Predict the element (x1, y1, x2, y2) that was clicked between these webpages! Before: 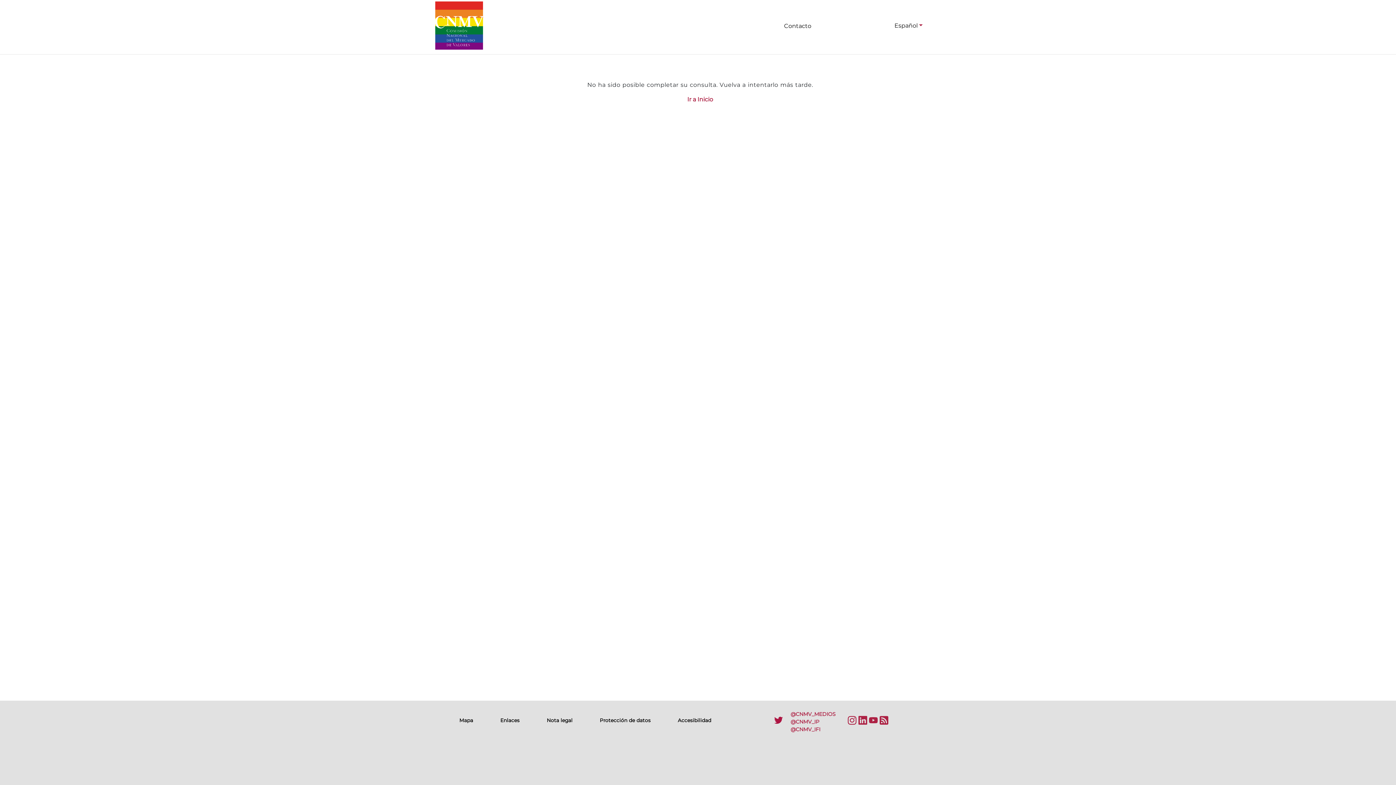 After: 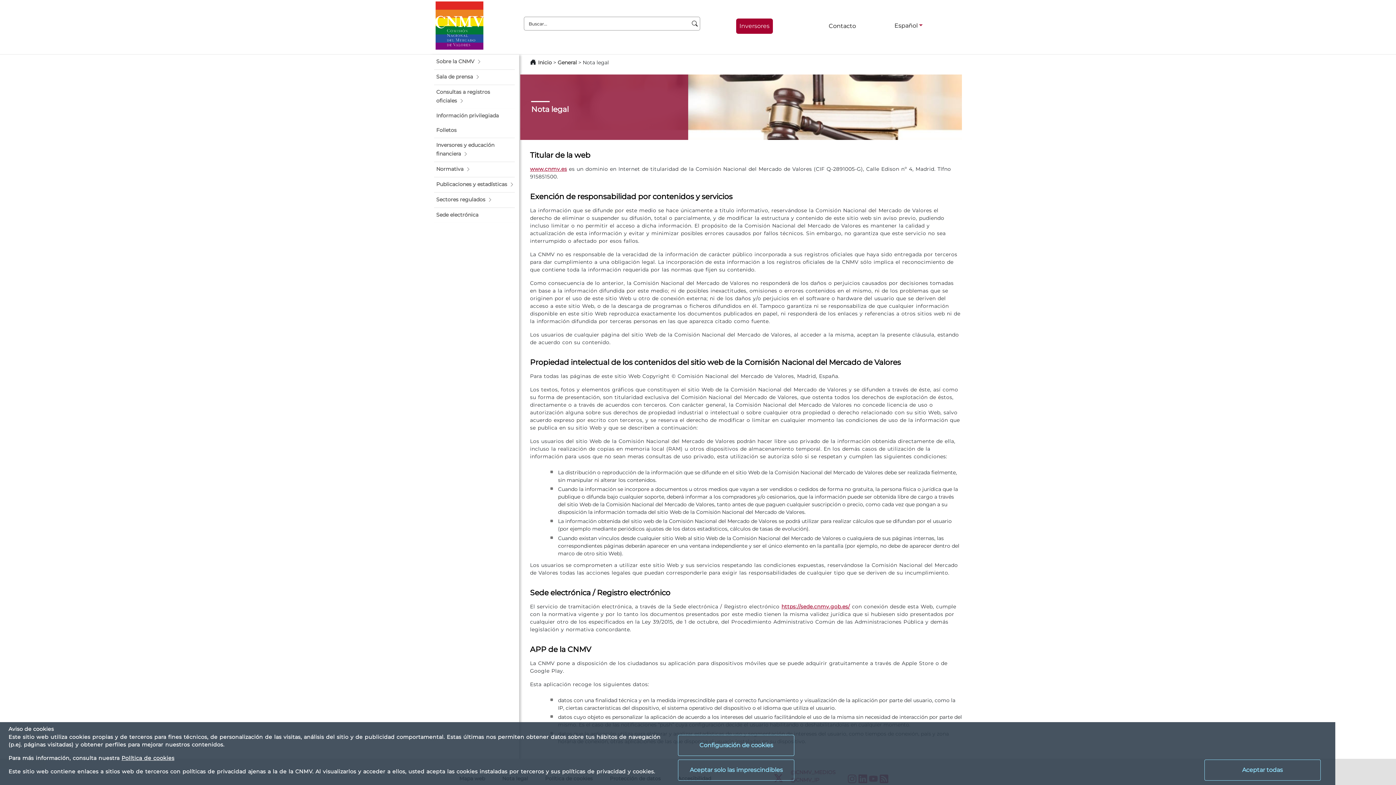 Action: label: Nota legal bbox: (546, 717, 572, 723)